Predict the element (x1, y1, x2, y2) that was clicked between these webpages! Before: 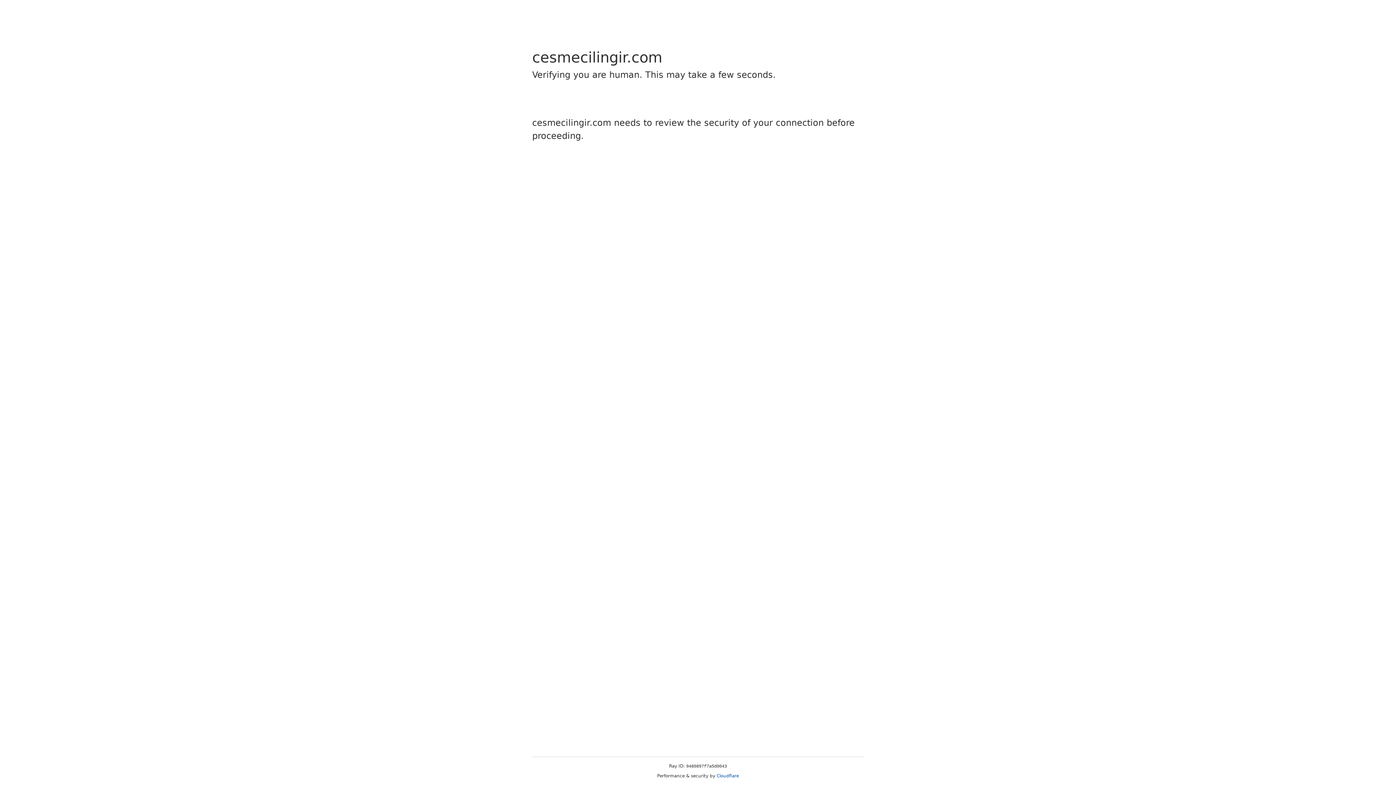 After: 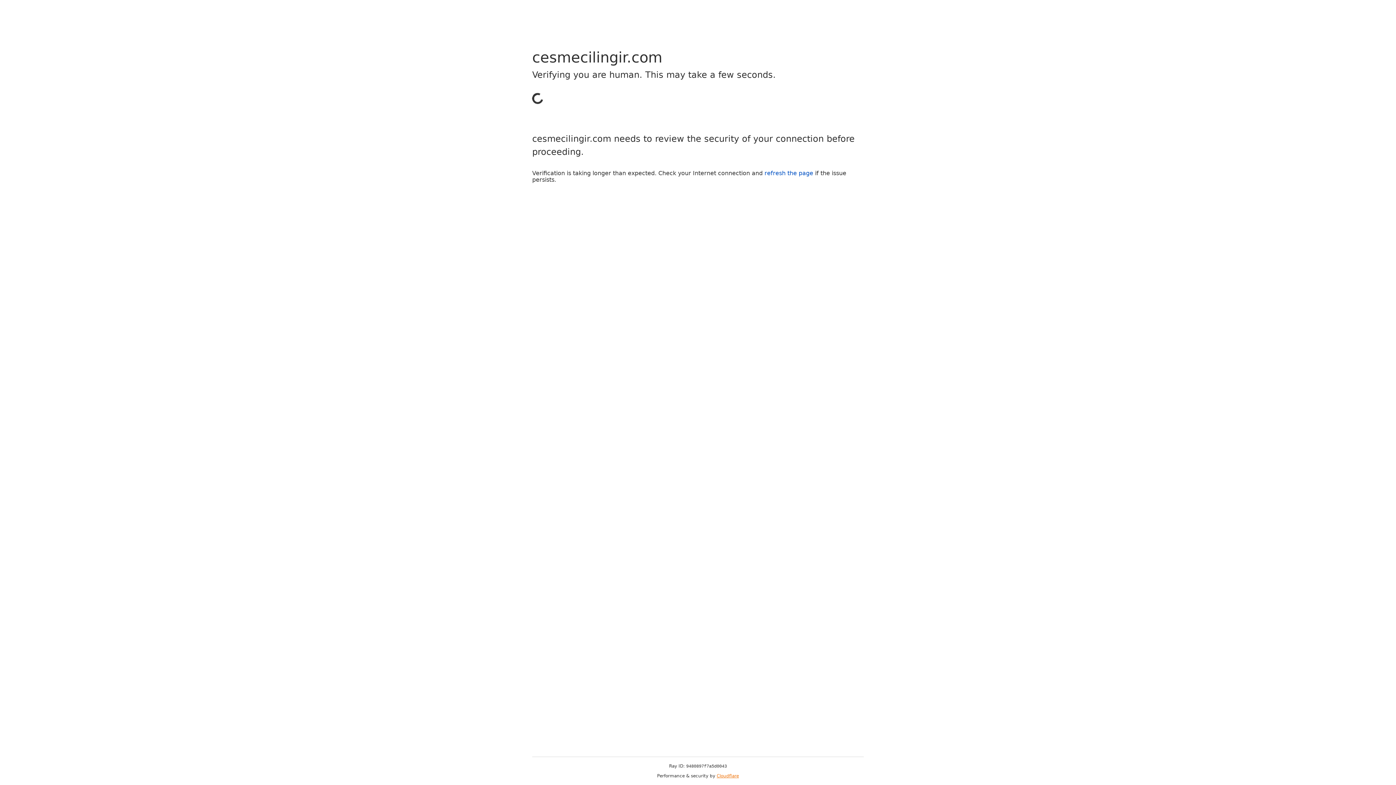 Action: bbox: (716, 773, 739, 778) label: Cloudflare